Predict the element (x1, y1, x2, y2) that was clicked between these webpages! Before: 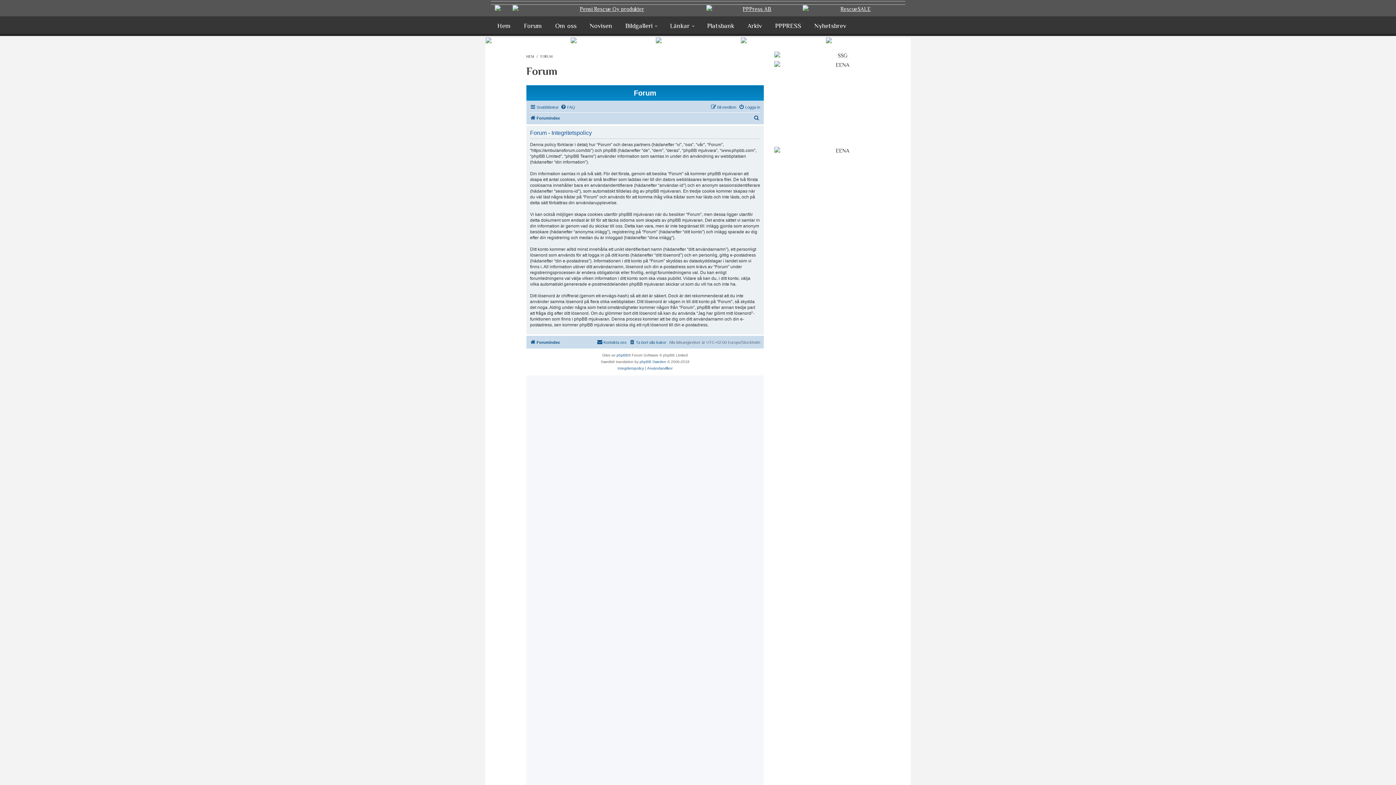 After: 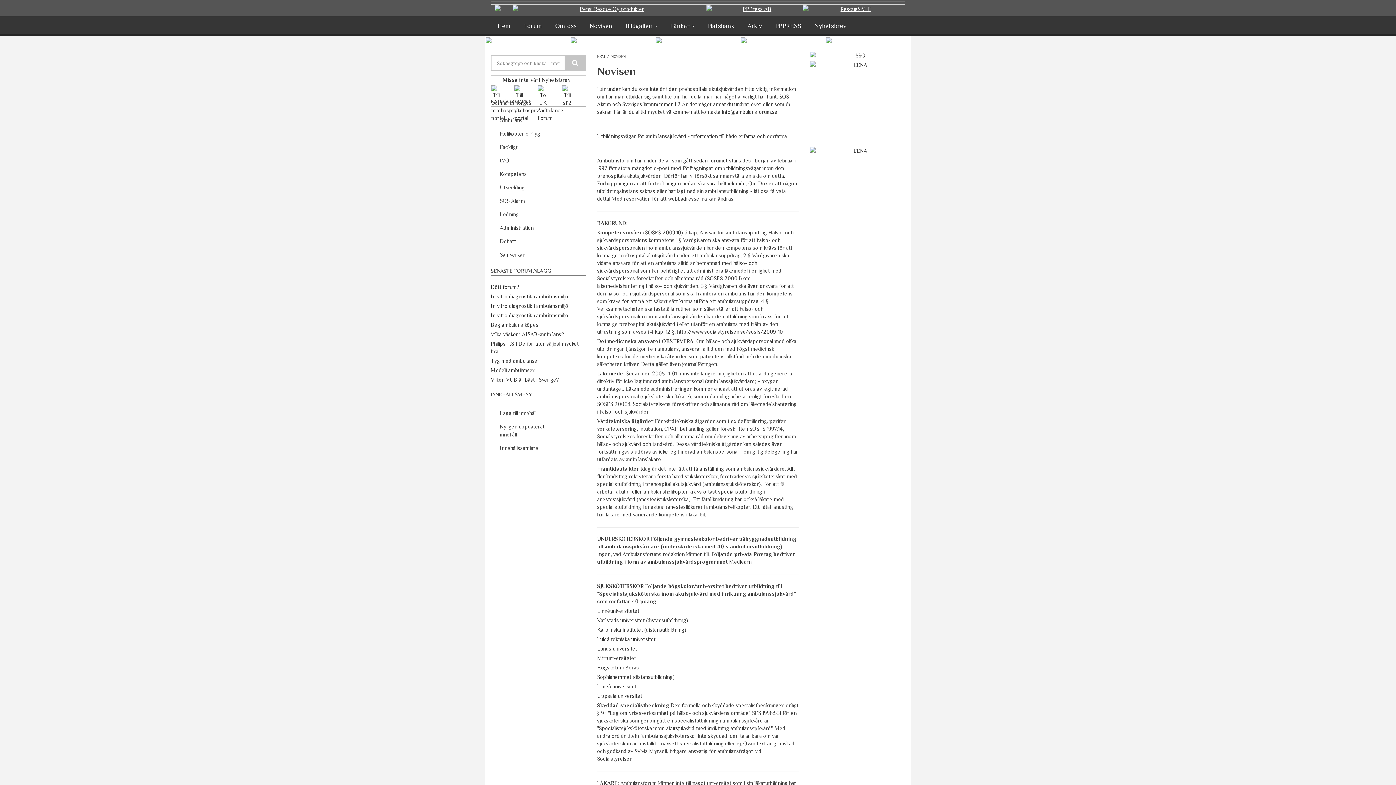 Action: label: Novisen bbox: (583, 16, 618, 33)